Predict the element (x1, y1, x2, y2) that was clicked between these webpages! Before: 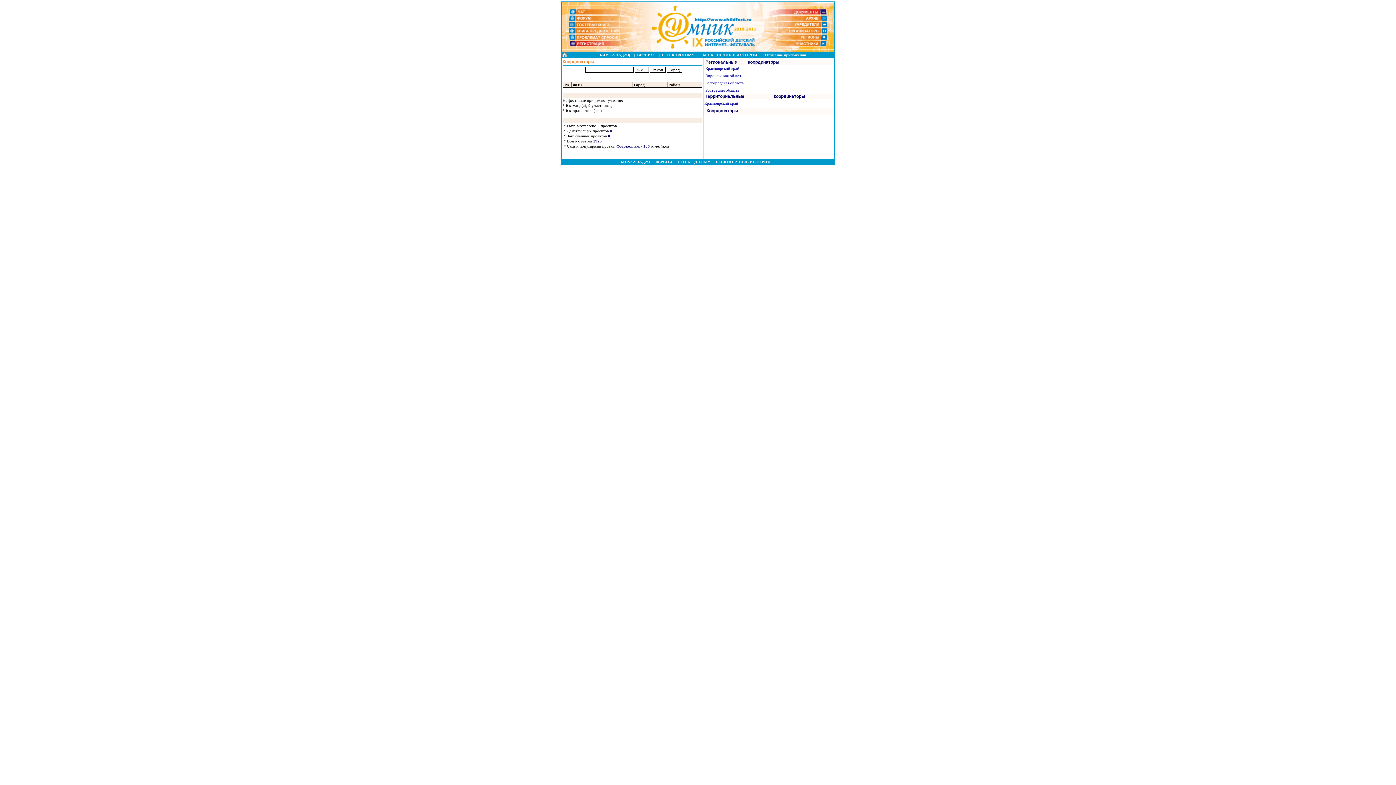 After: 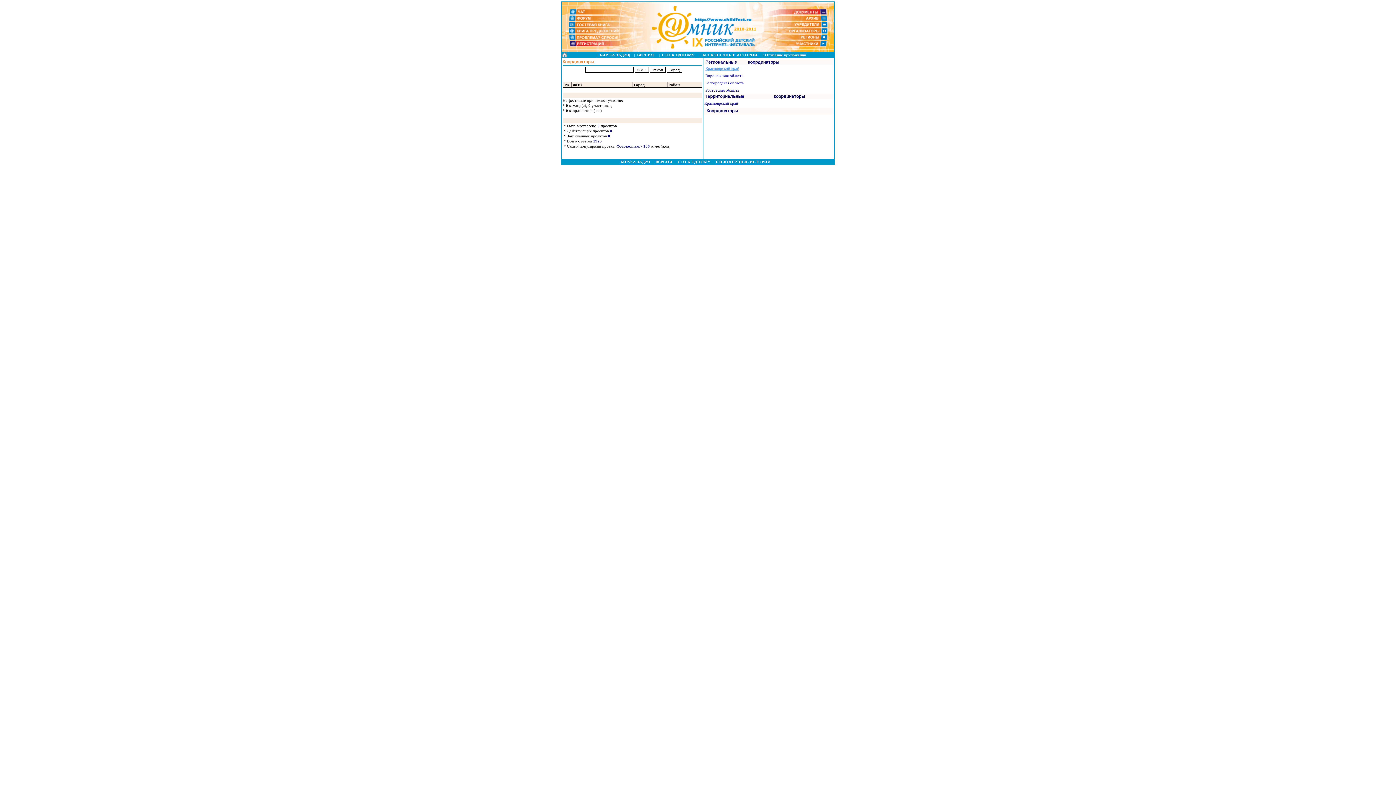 Action: bbox: (705, 66, 739, 70) label: Красноярский край